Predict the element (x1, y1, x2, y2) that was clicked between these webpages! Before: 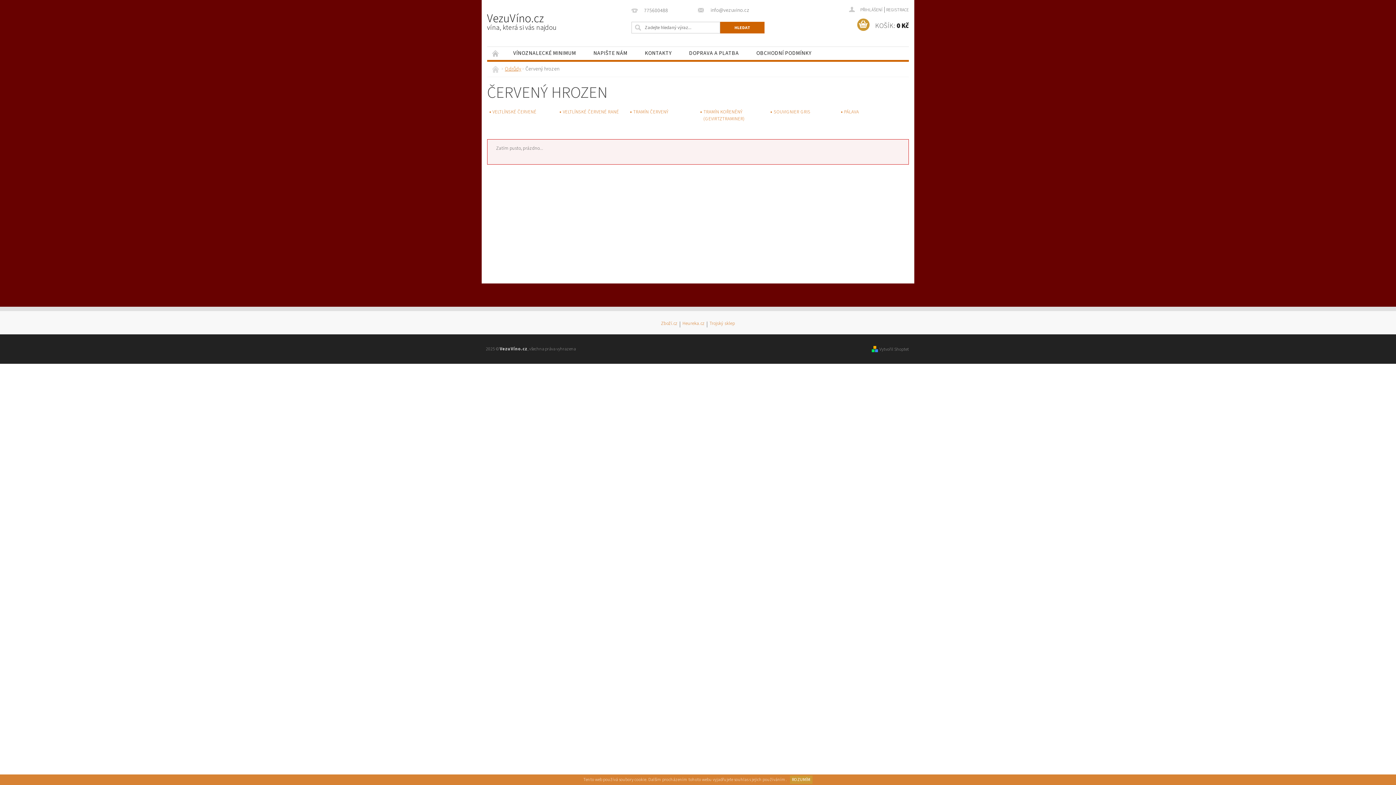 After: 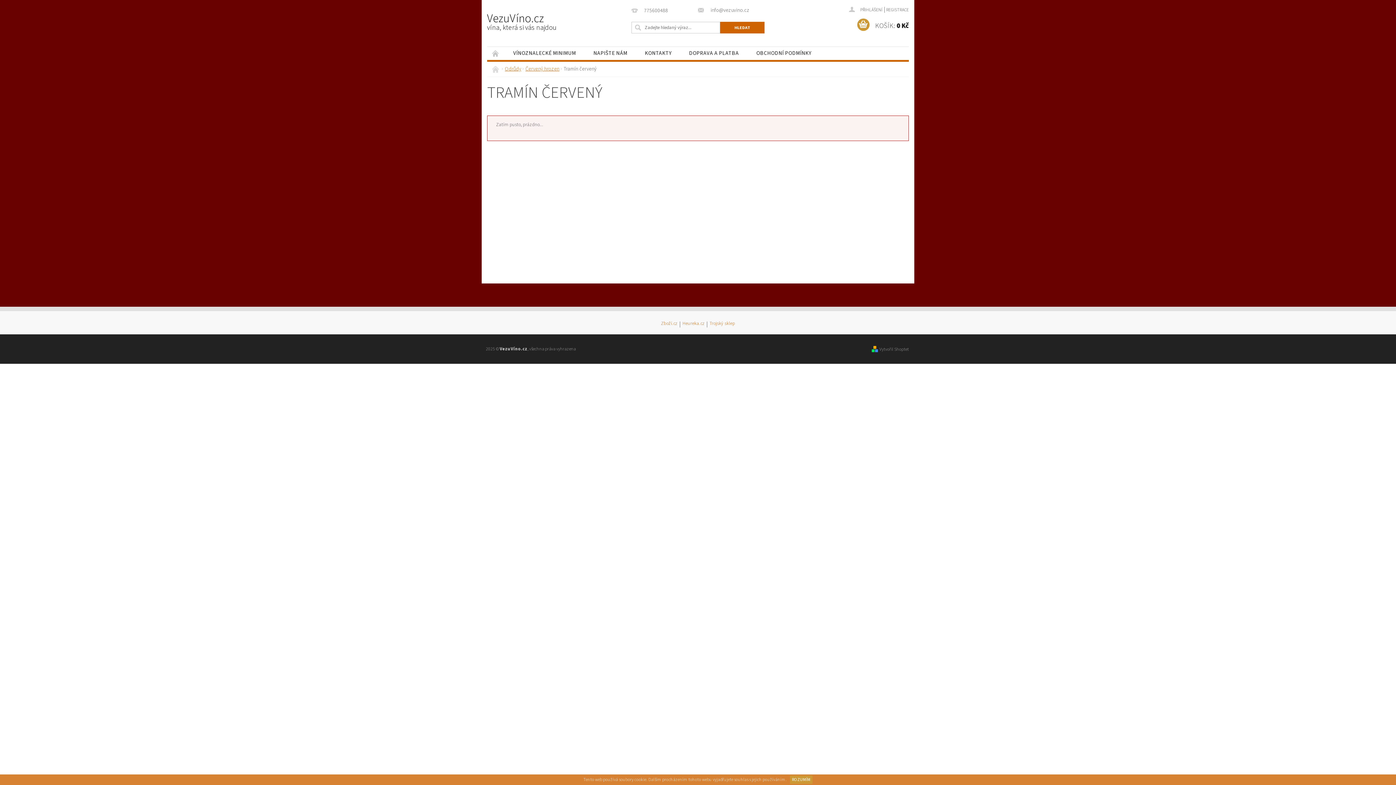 Action: bbox: (633, 108, 668, 115) label: TRAMÍN ČERVENÝ